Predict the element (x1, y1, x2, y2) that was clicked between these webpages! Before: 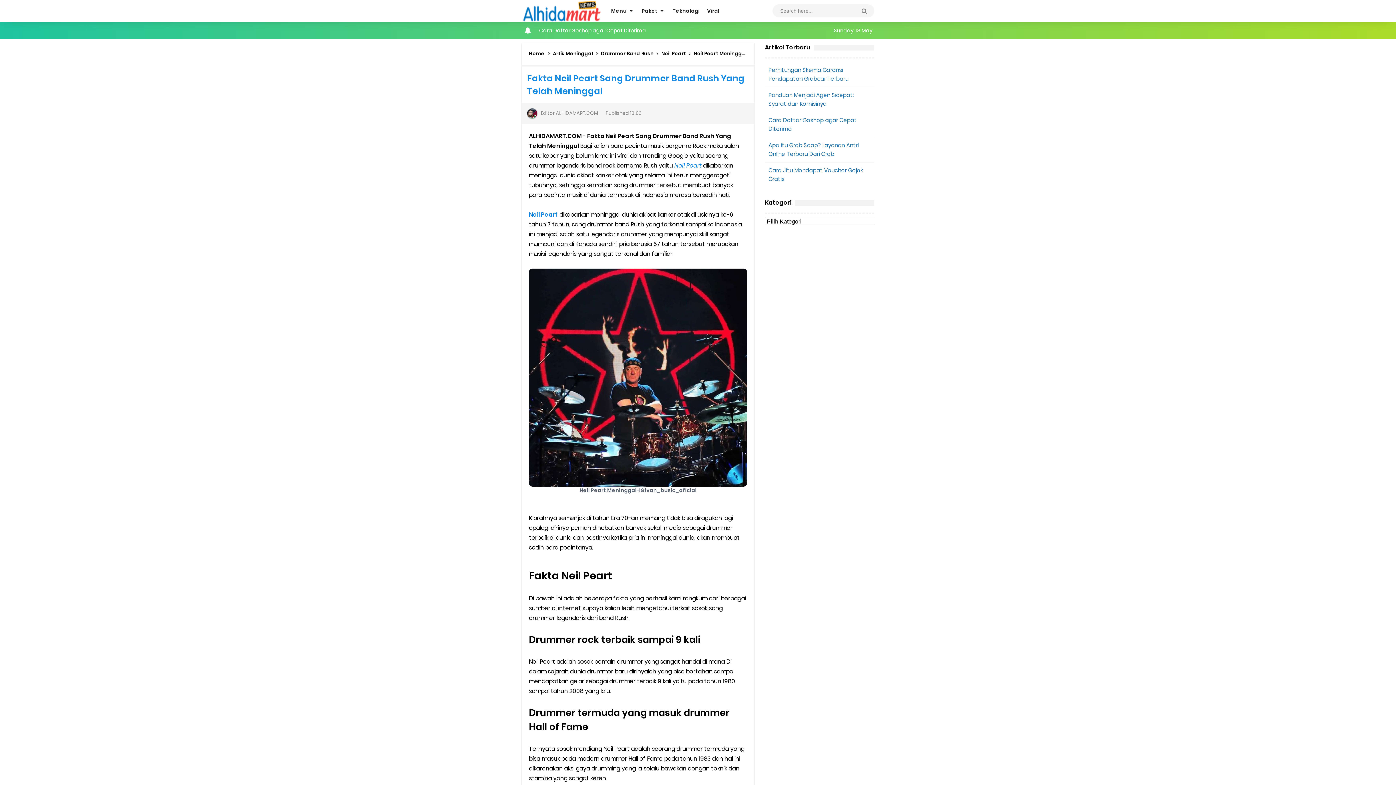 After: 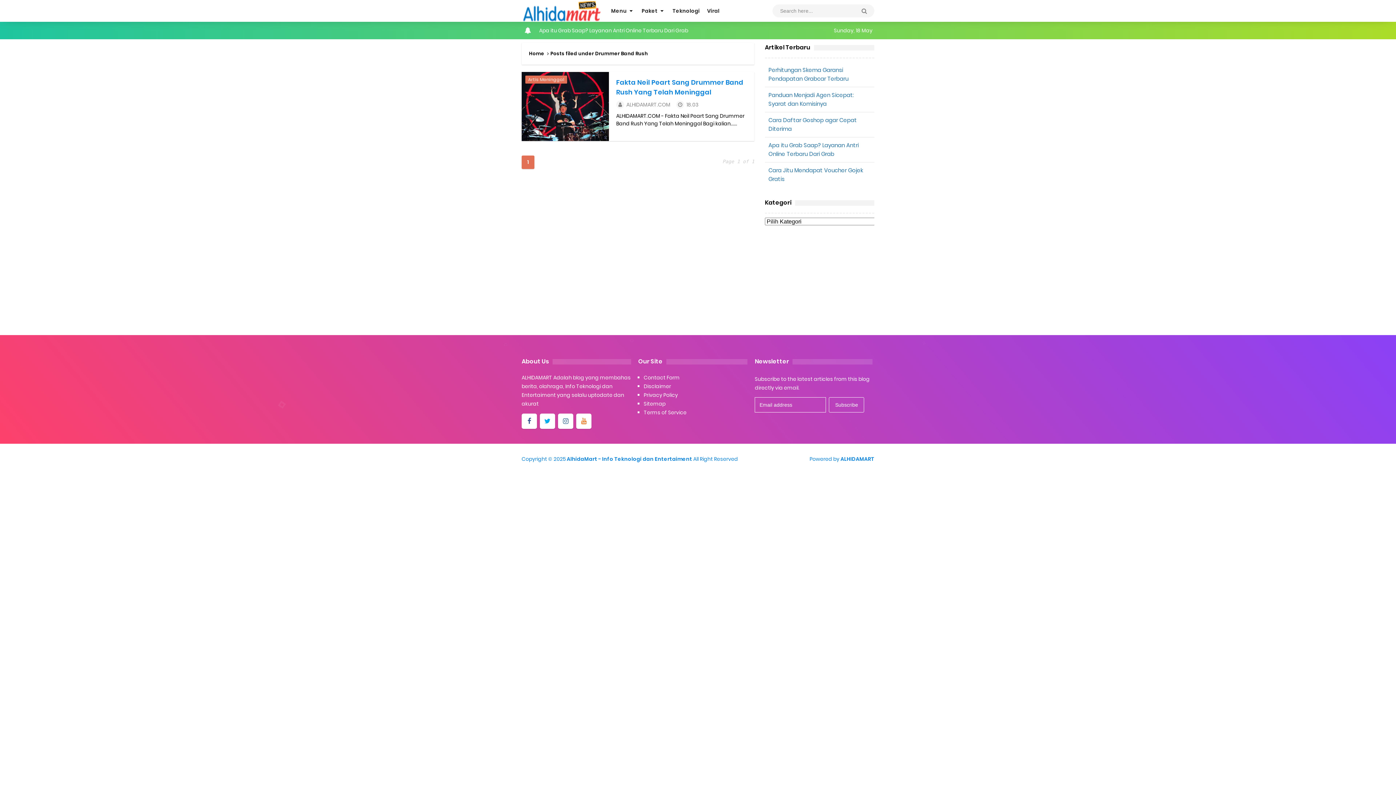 Action: label: Drummer Band Rush bbox: (601, 50, 653, 57)